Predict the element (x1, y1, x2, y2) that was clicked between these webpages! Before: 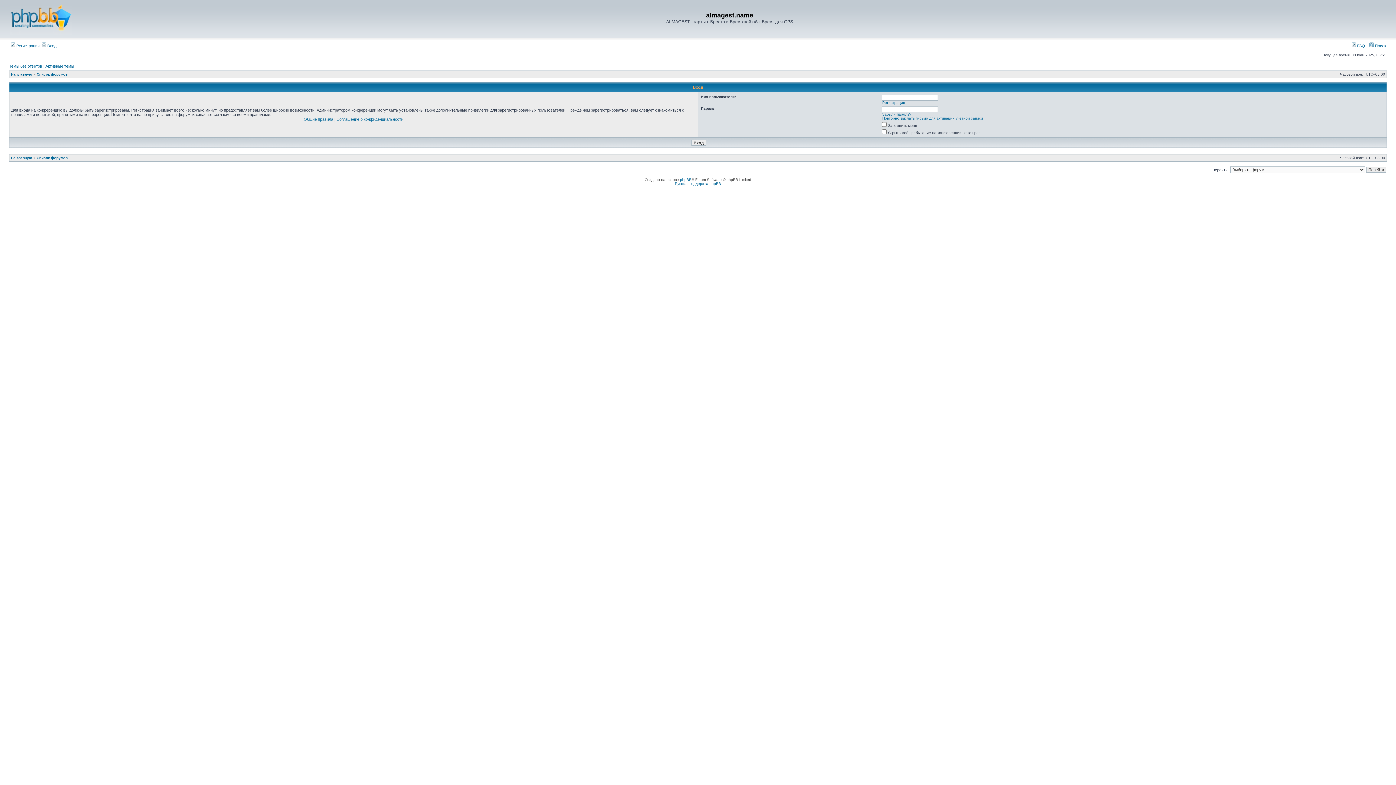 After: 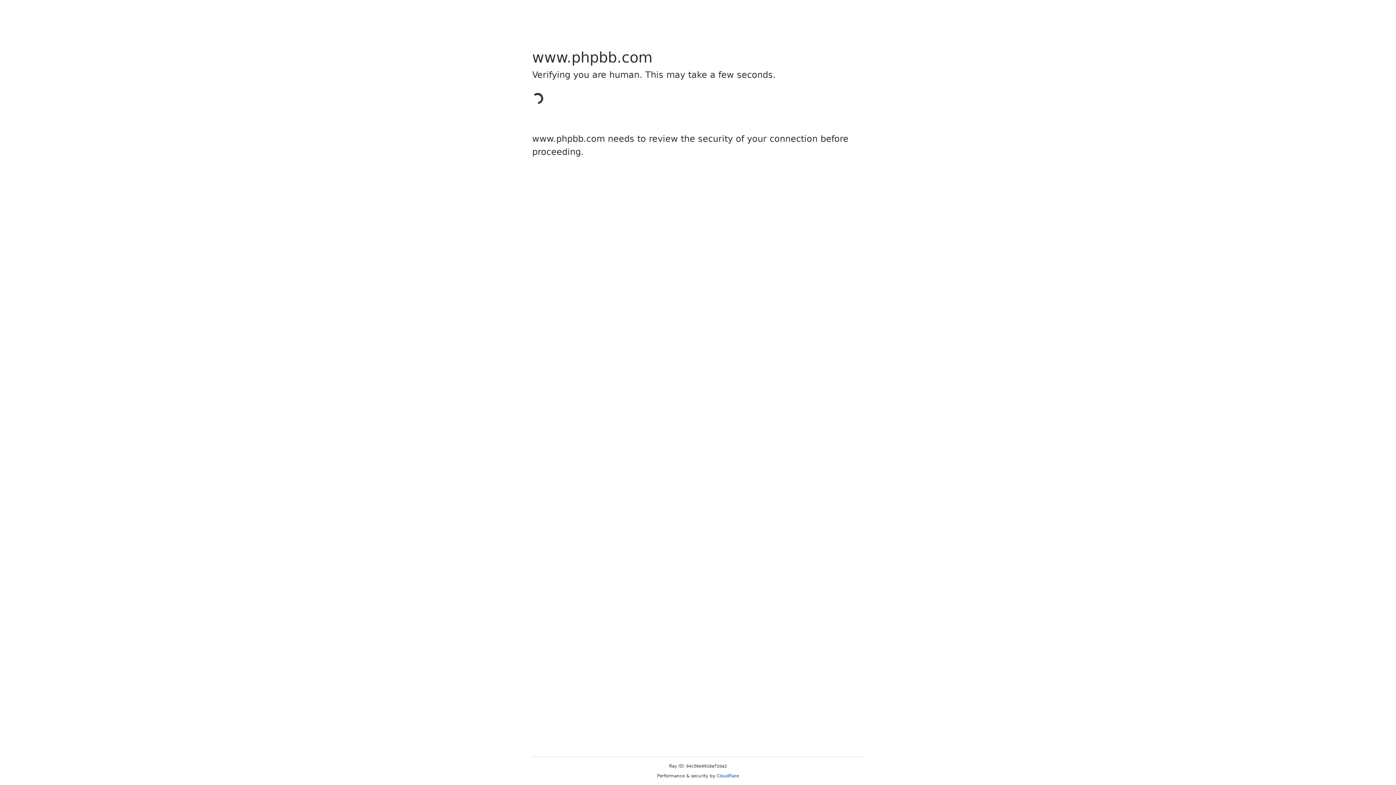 Action: label: phpBB bbox: (680, 177, 691, 181)